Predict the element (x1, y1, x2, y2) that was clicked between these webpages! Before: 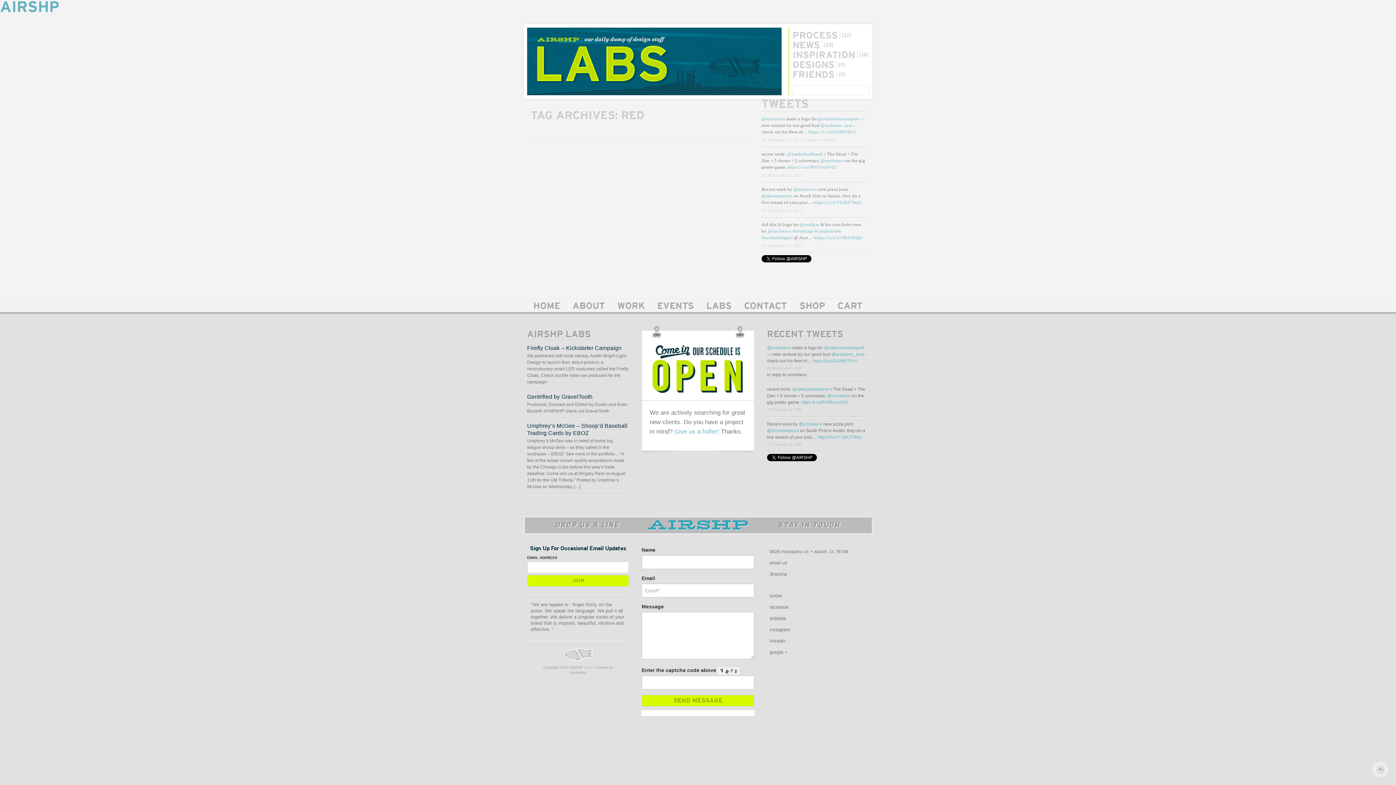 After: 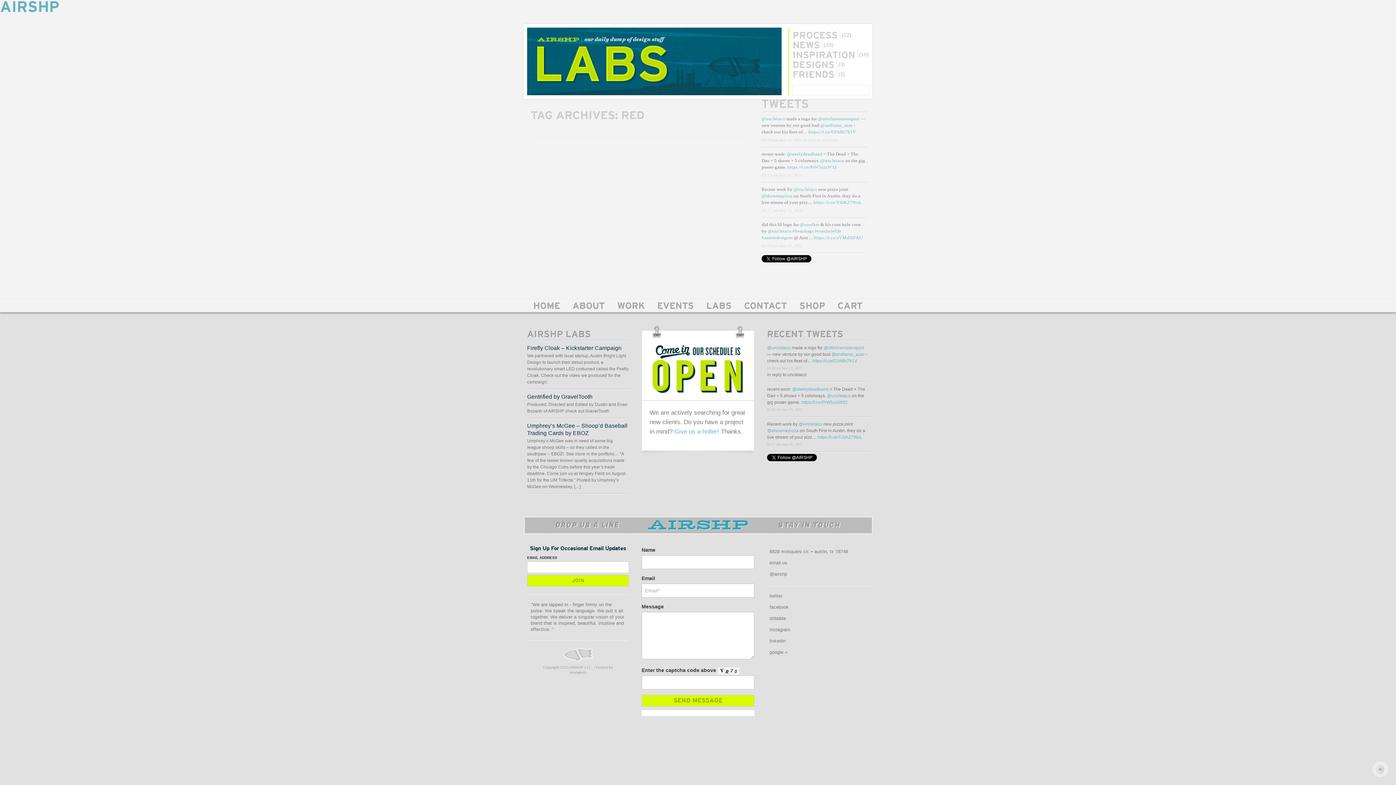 Action: bbox: (859, 137, 864, 143) label: Favorite